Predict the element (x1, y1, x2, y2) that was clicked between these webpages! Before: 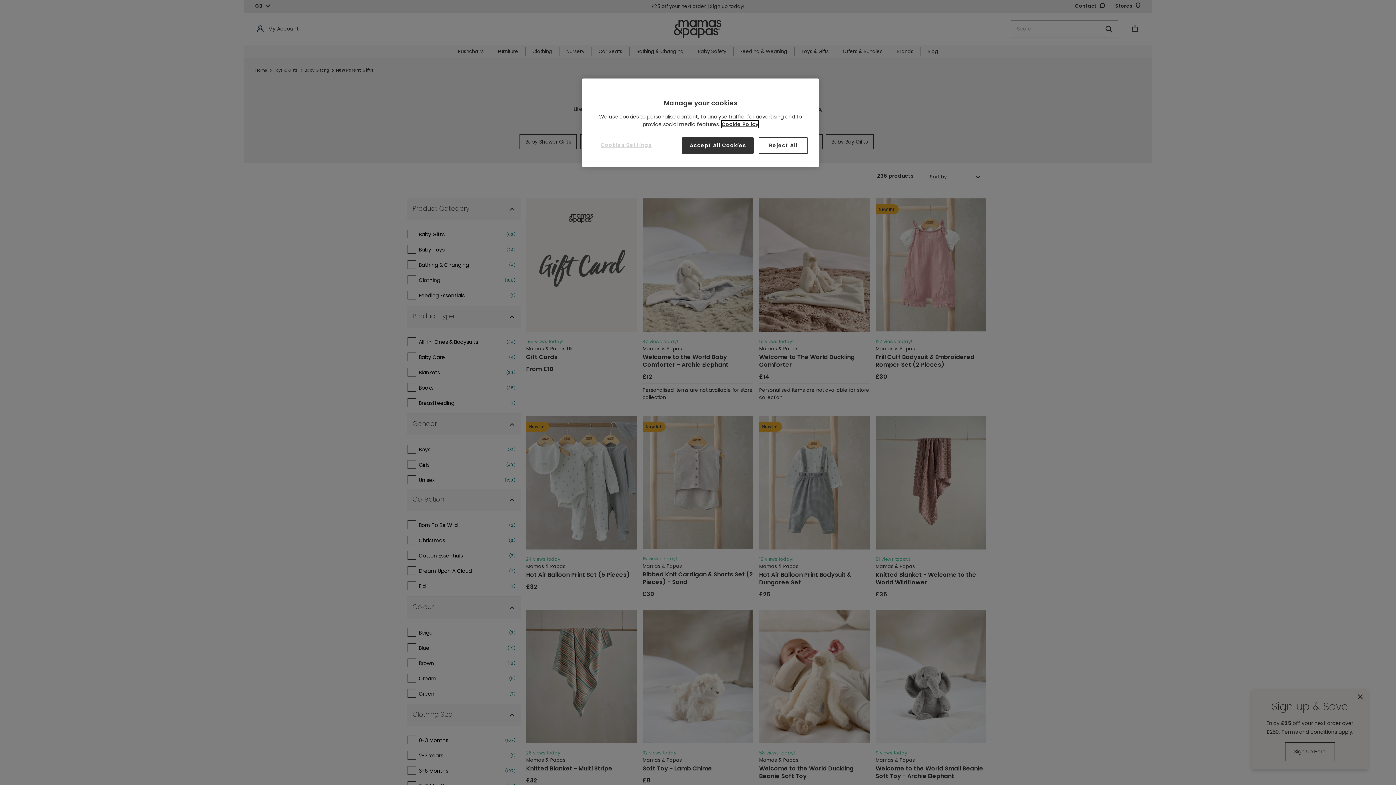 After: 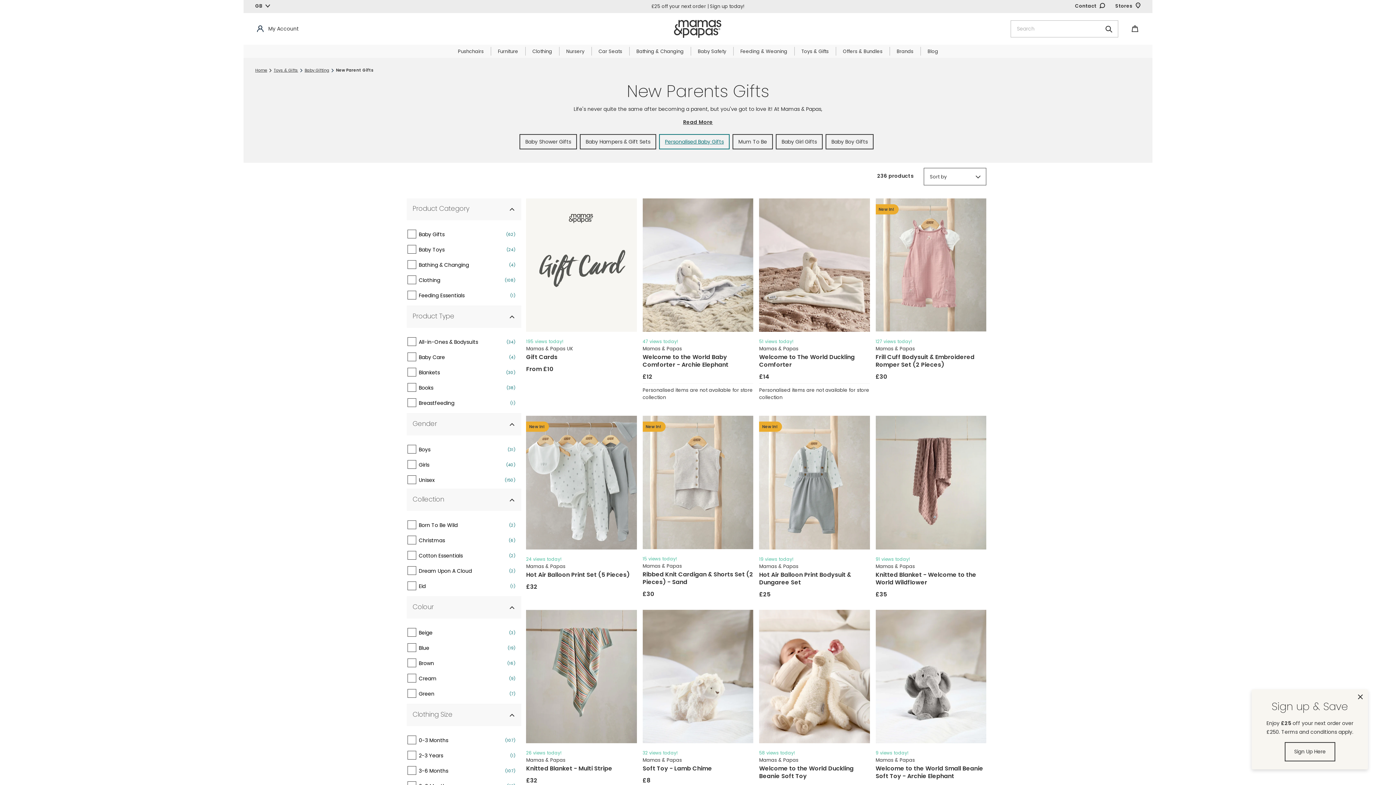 Action: bbox: (682, 137, 753, 153) label: Accept All Cookies